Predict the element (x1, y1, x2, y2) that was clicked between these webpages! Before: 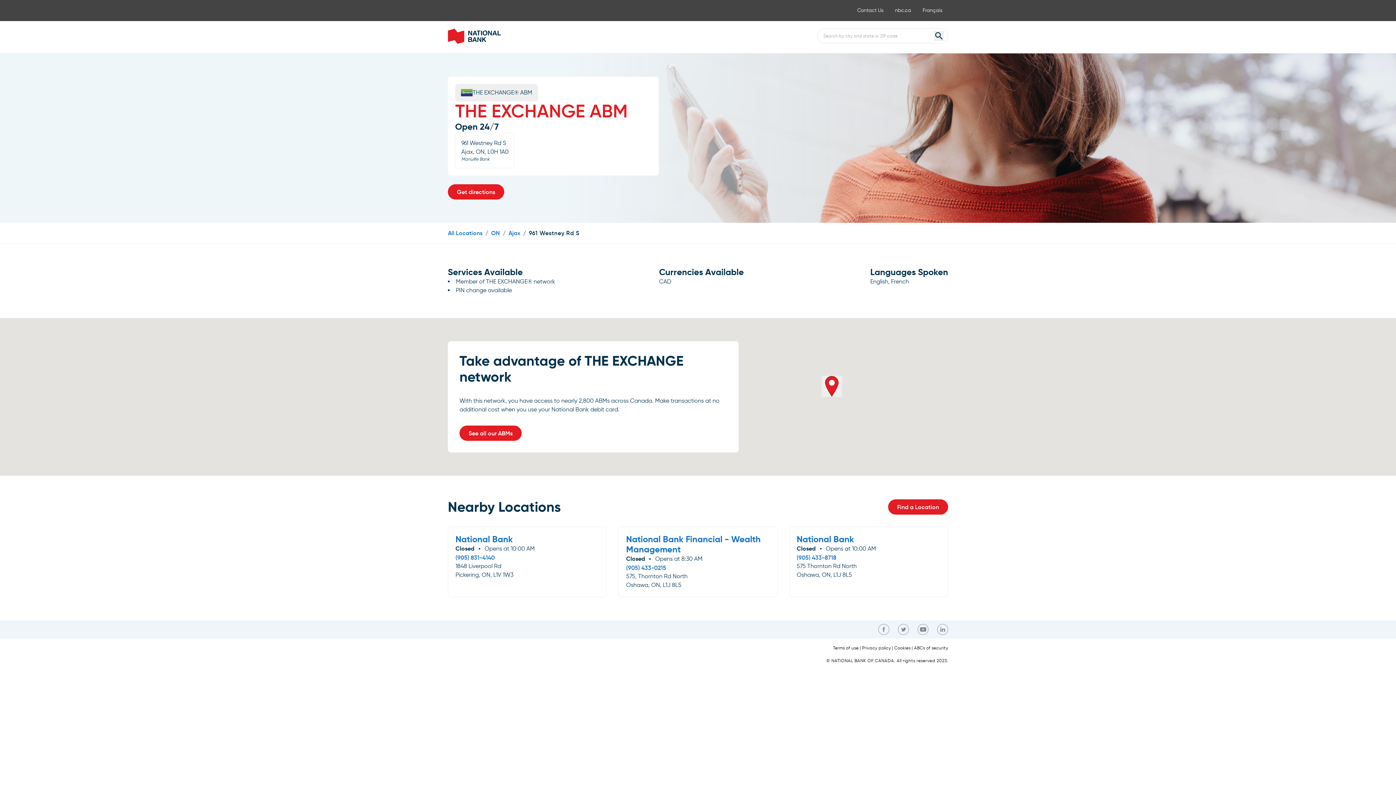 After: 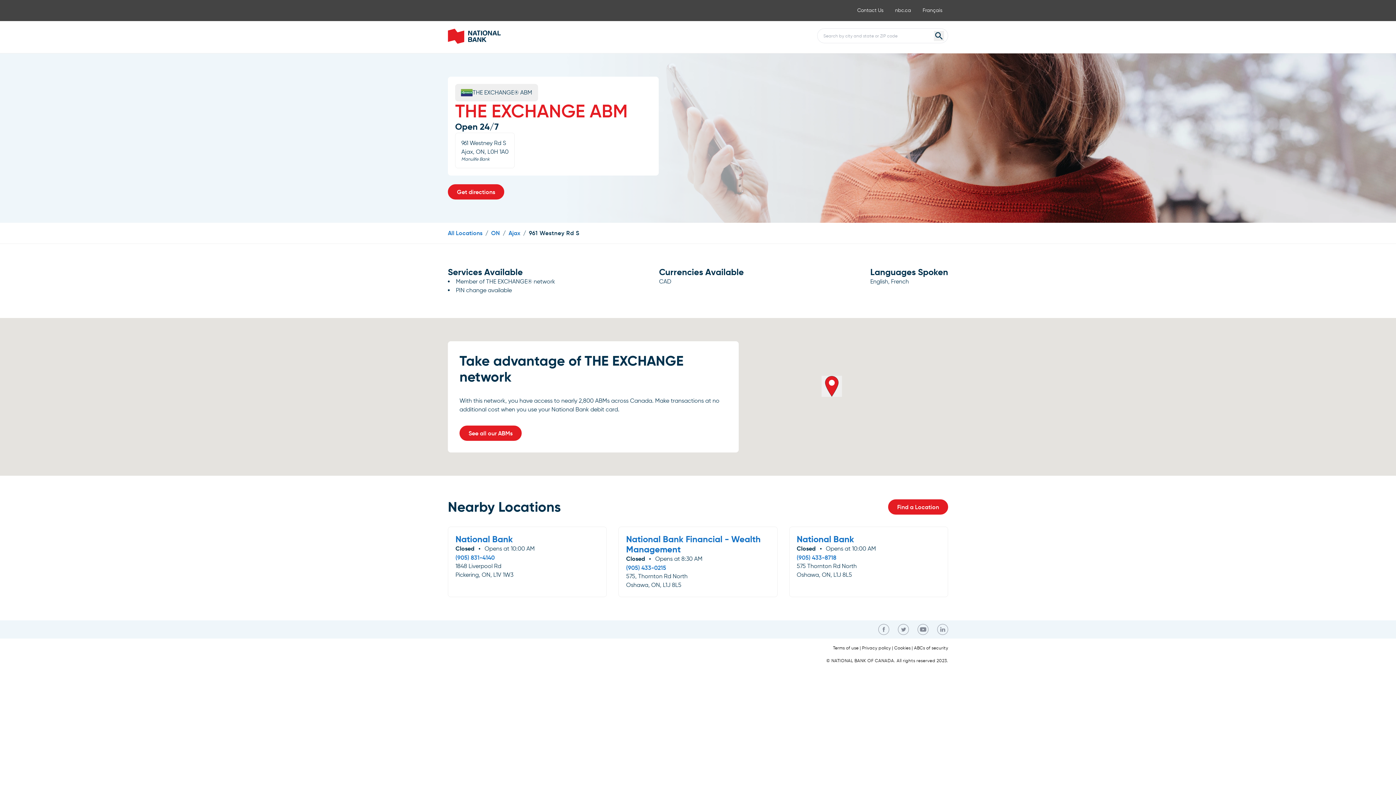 Action: bbox: (898, 624, 909, 635)